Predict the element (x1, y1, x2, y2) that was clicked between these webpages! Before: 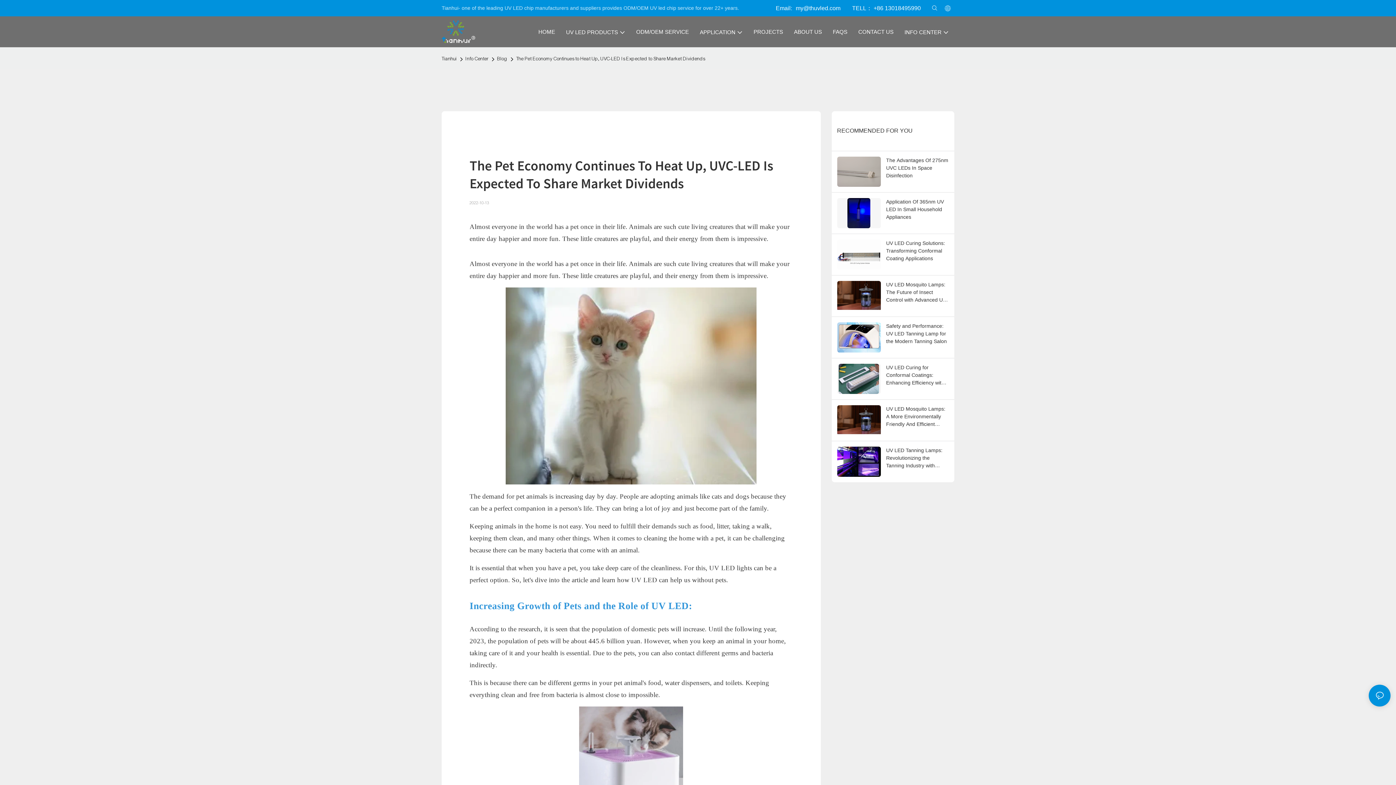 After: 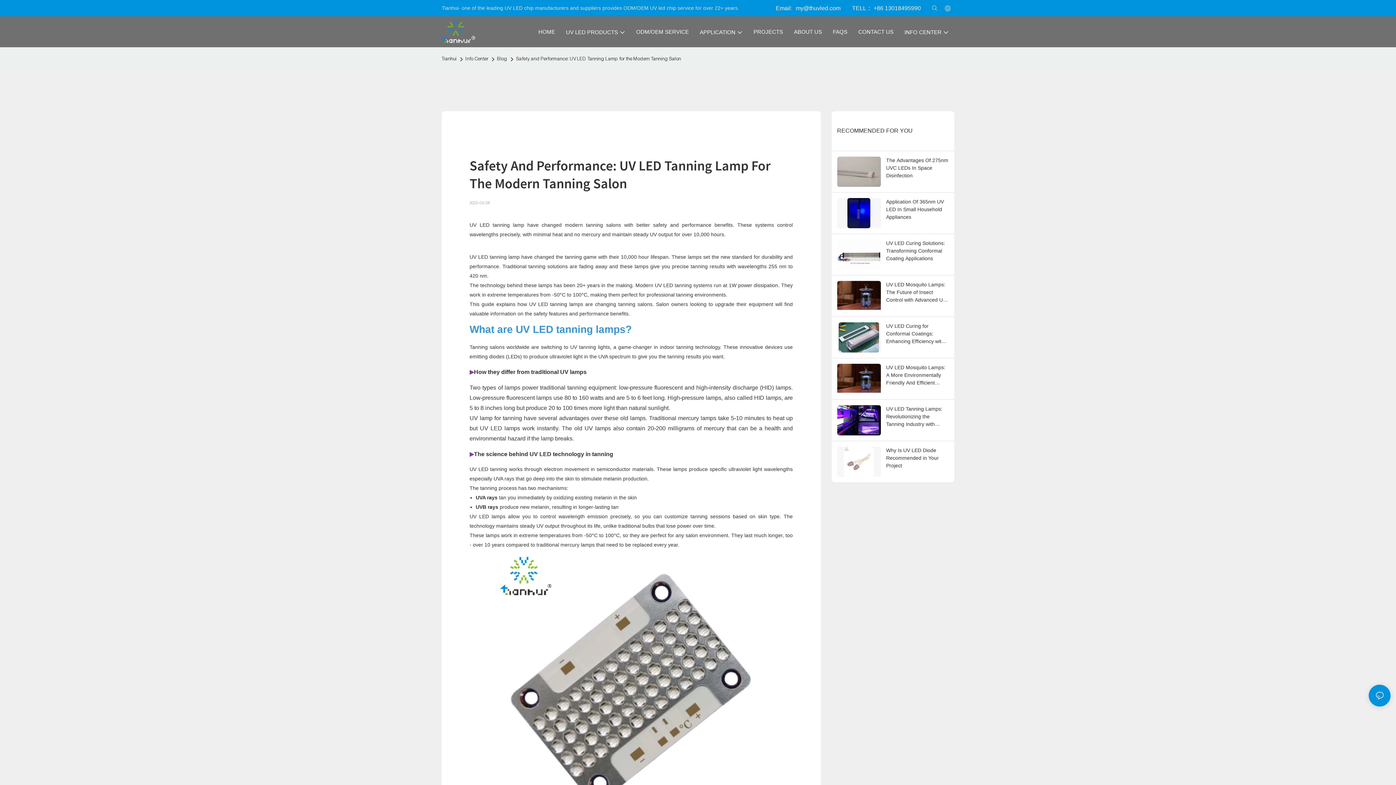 Action: label: Safety and Performance: UV LED Tanning Lamp for the Modern Tanning Salon bbox: (886, 322, 949, 345)